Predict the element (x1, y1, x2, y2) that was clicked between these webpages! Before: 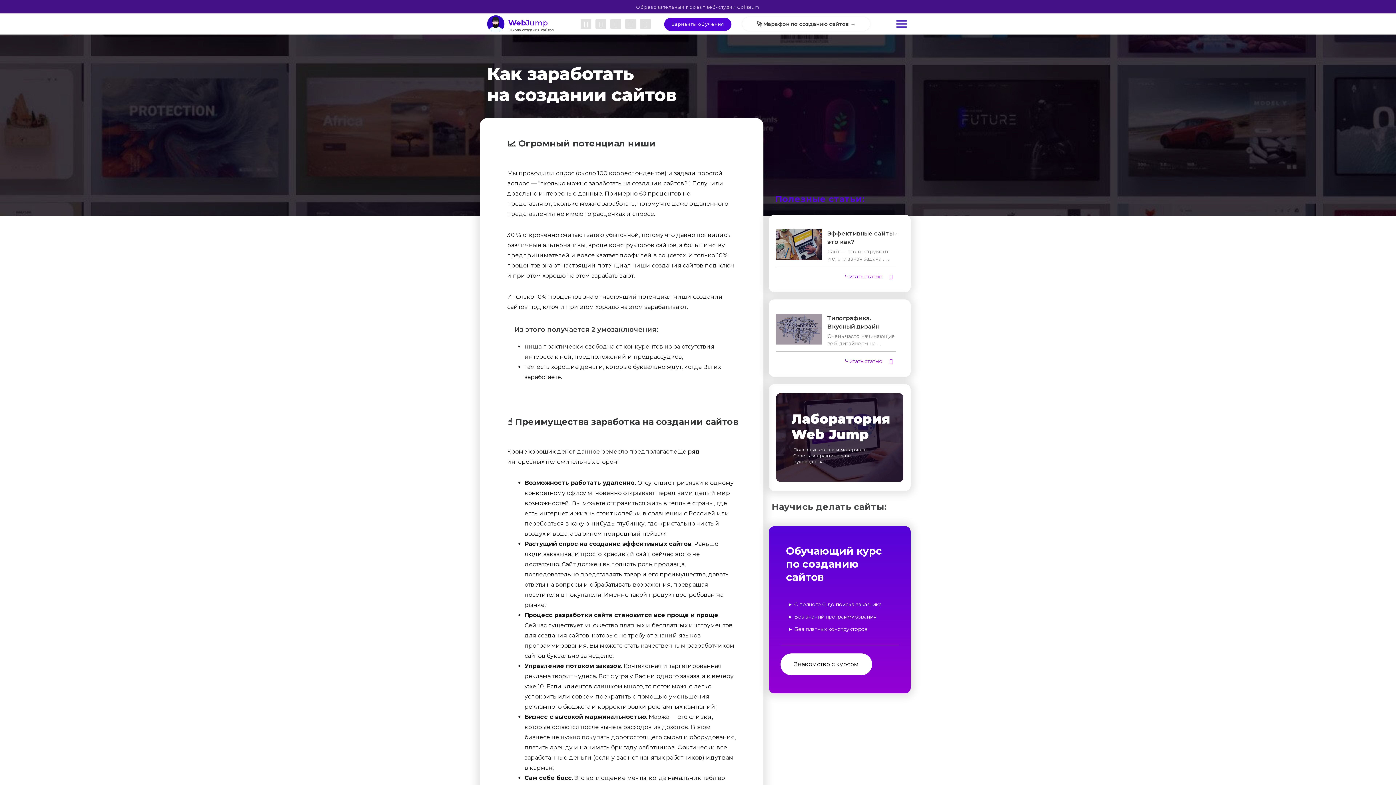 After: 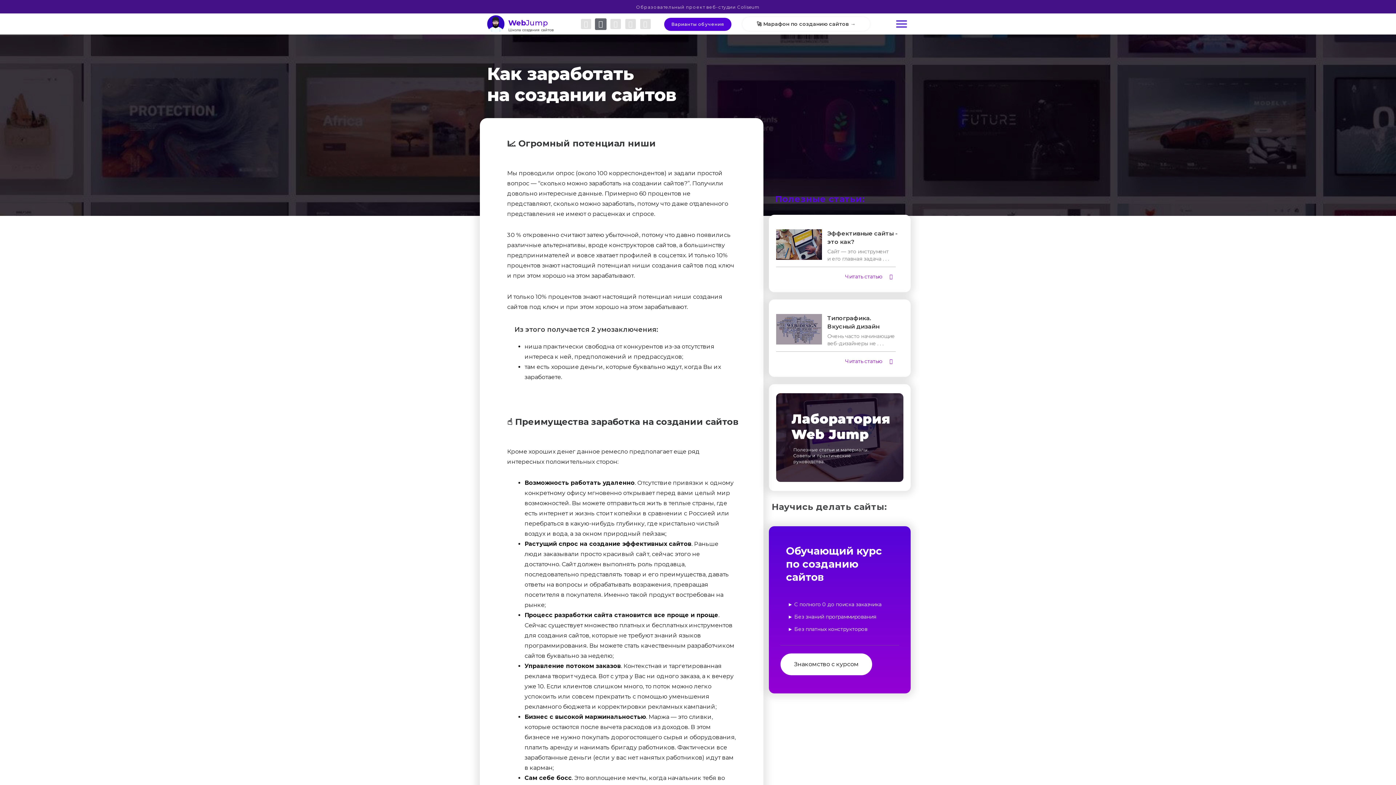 Action: bbox: (595, 18, 606, 29) label: Youtube